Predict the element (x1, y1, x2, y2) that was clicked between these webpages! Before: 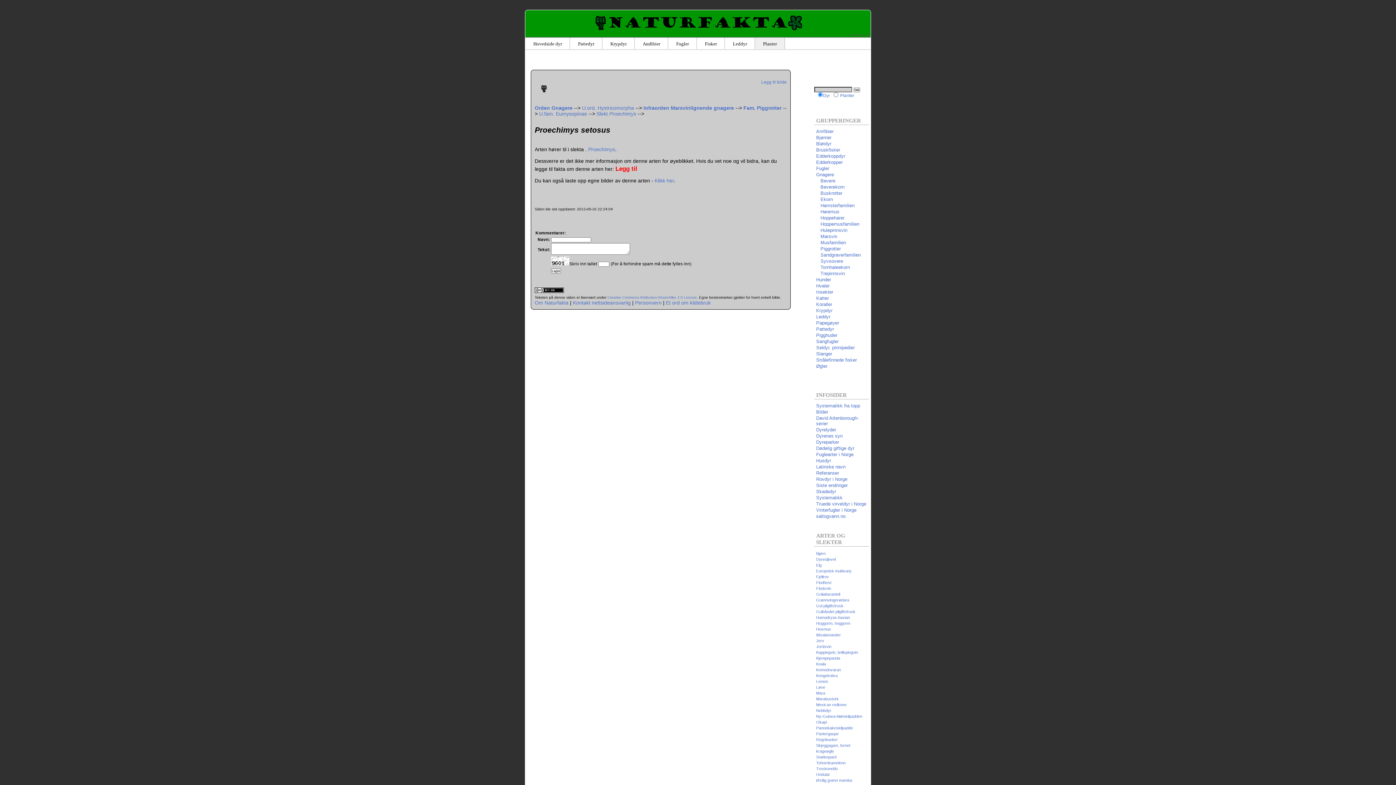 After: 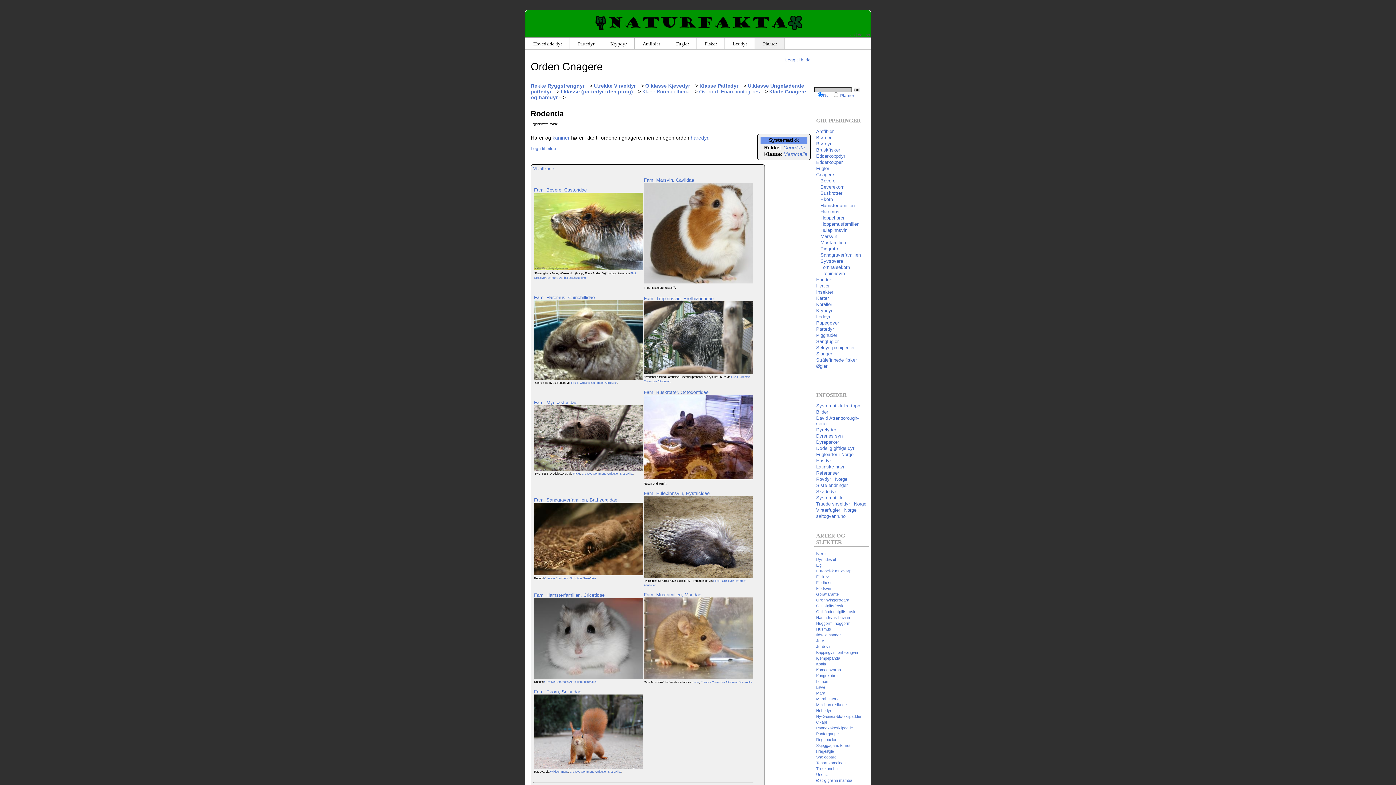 Action: label: Gnagere bbox: (816, 172, 869, 177)